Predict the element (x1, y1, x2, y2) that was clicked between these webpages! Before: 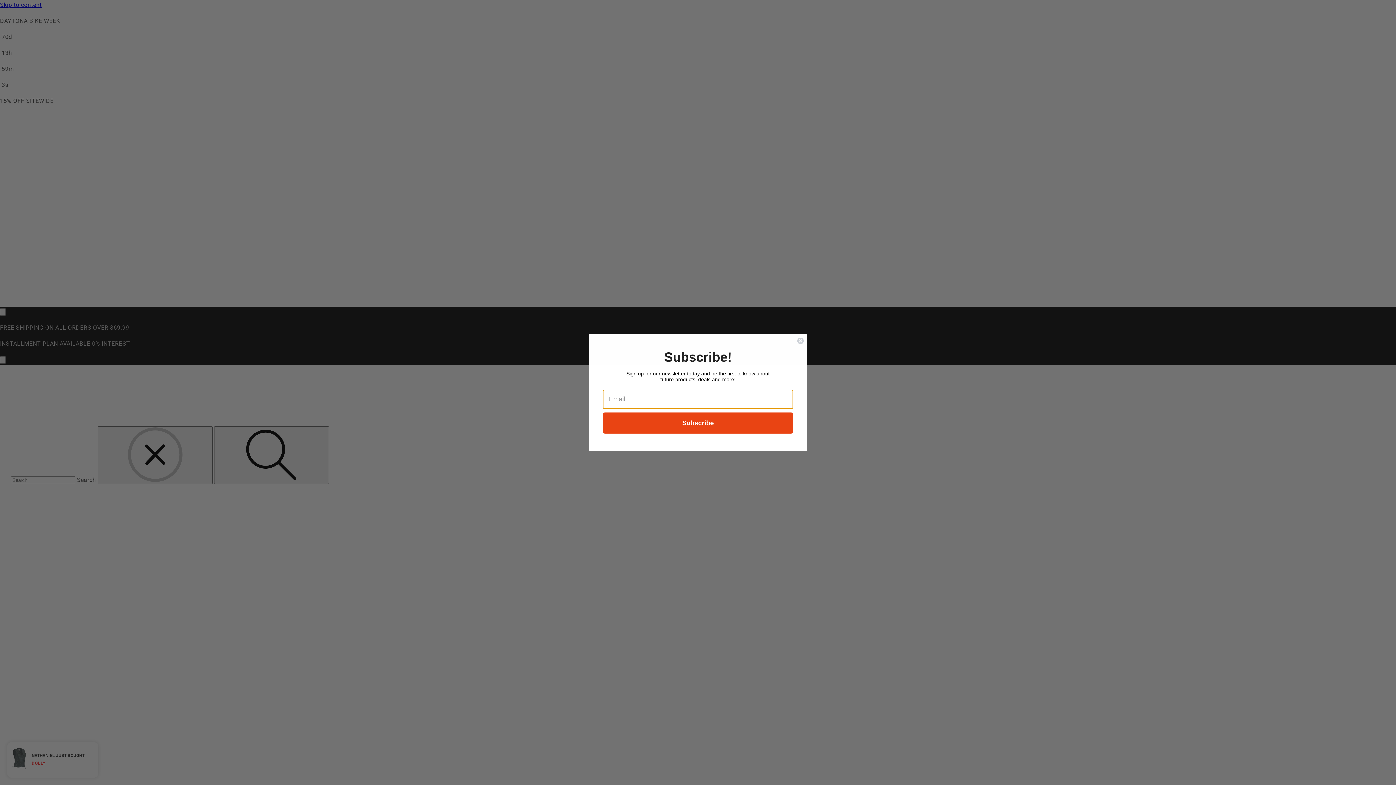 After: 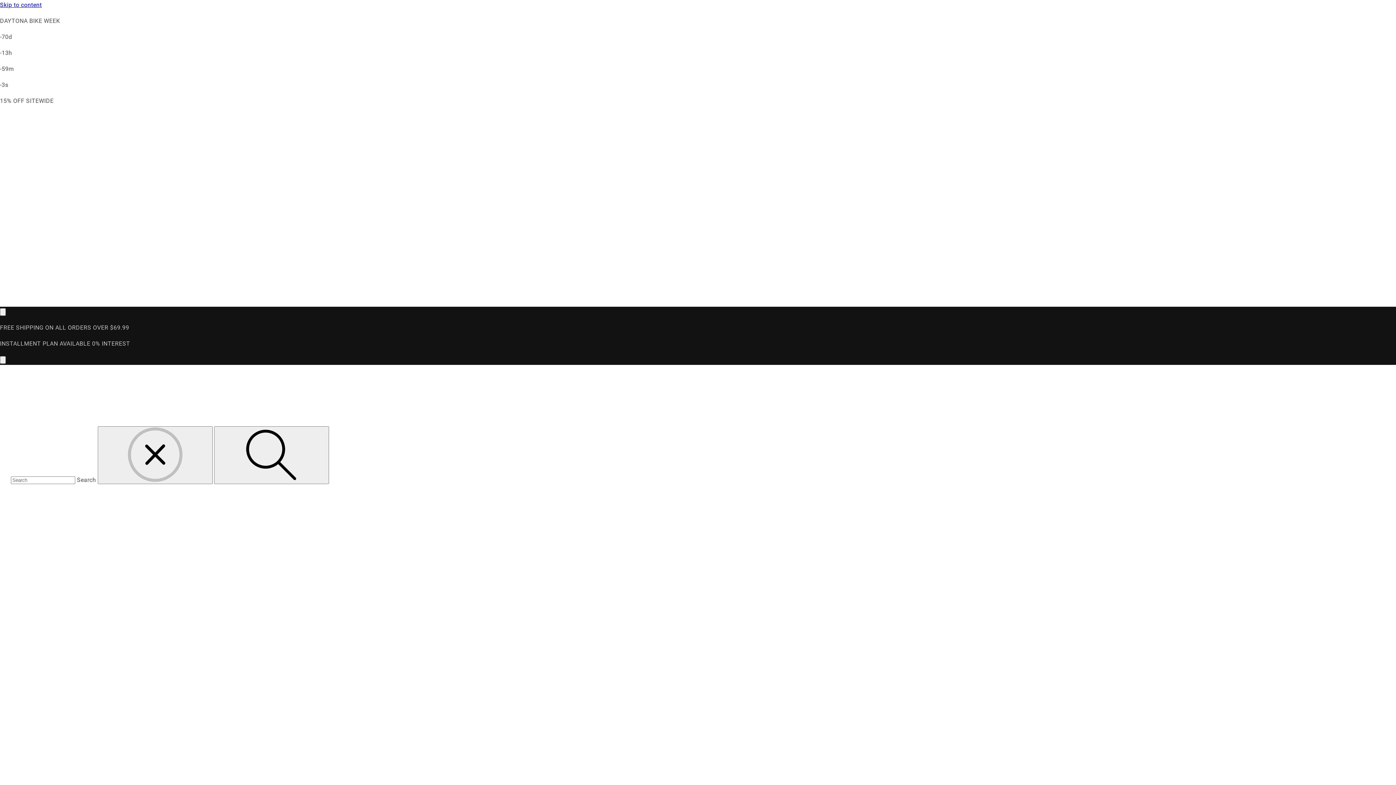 Action: label: Close dialog bbox: (797, 337, 804, 344)